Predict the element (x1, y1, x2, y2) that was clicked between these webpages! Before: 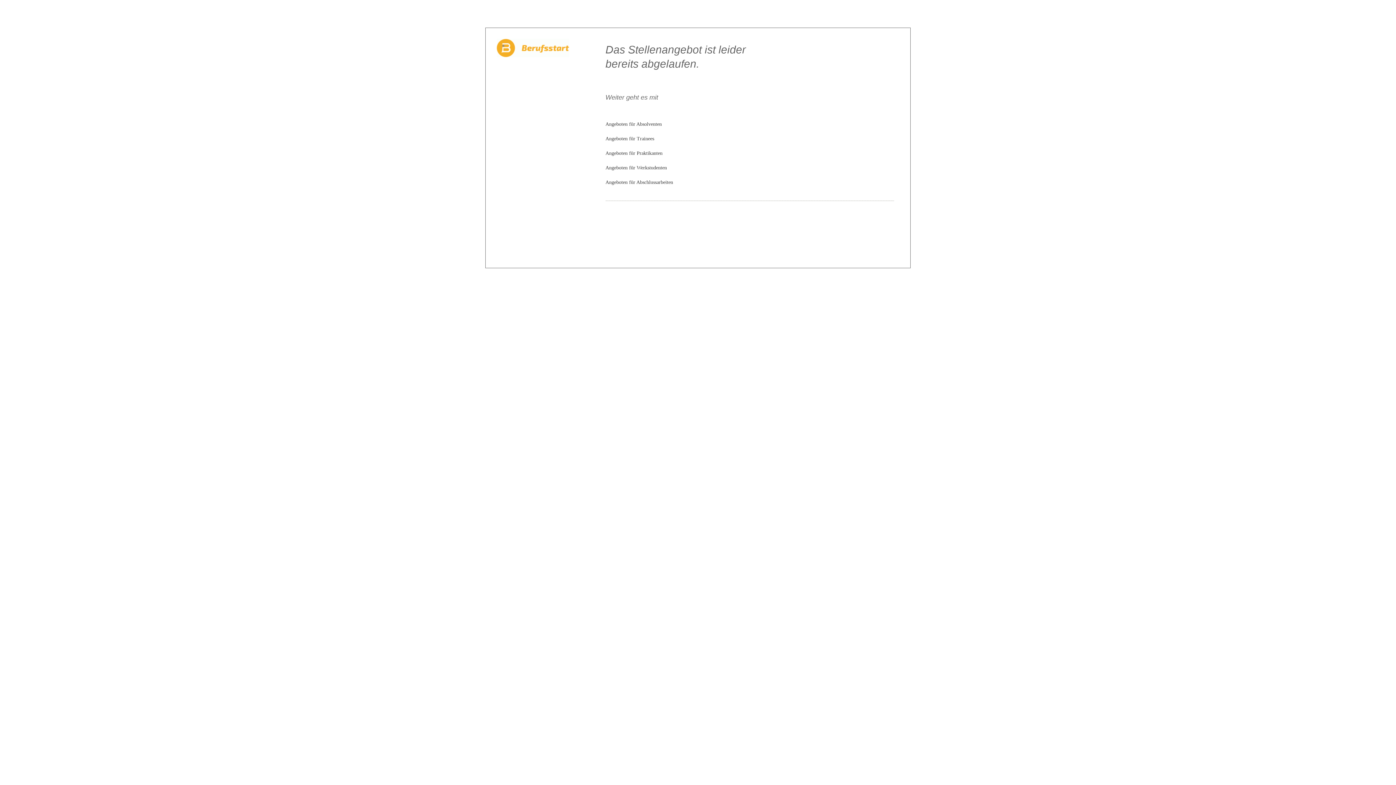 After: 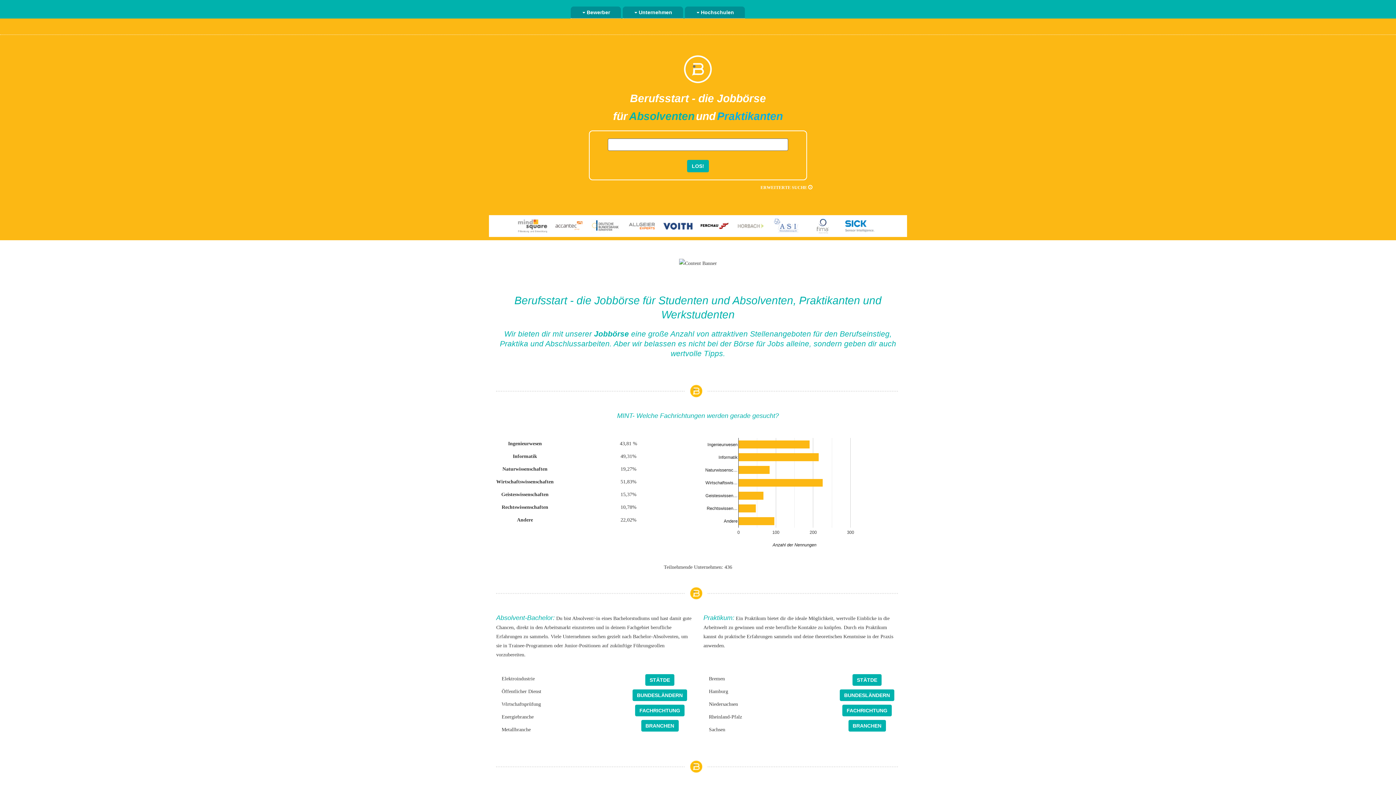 Action: bbox: (496, 44, 569, 50)